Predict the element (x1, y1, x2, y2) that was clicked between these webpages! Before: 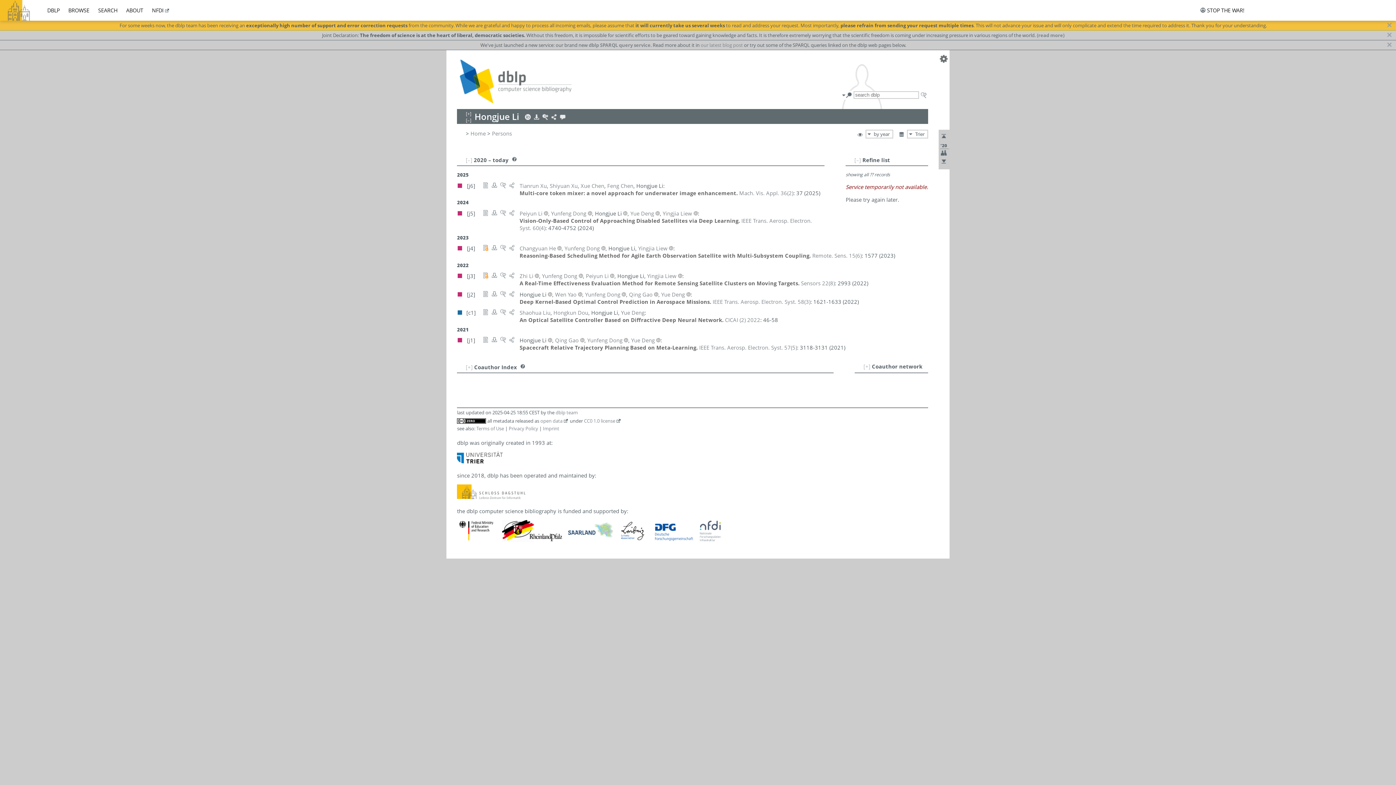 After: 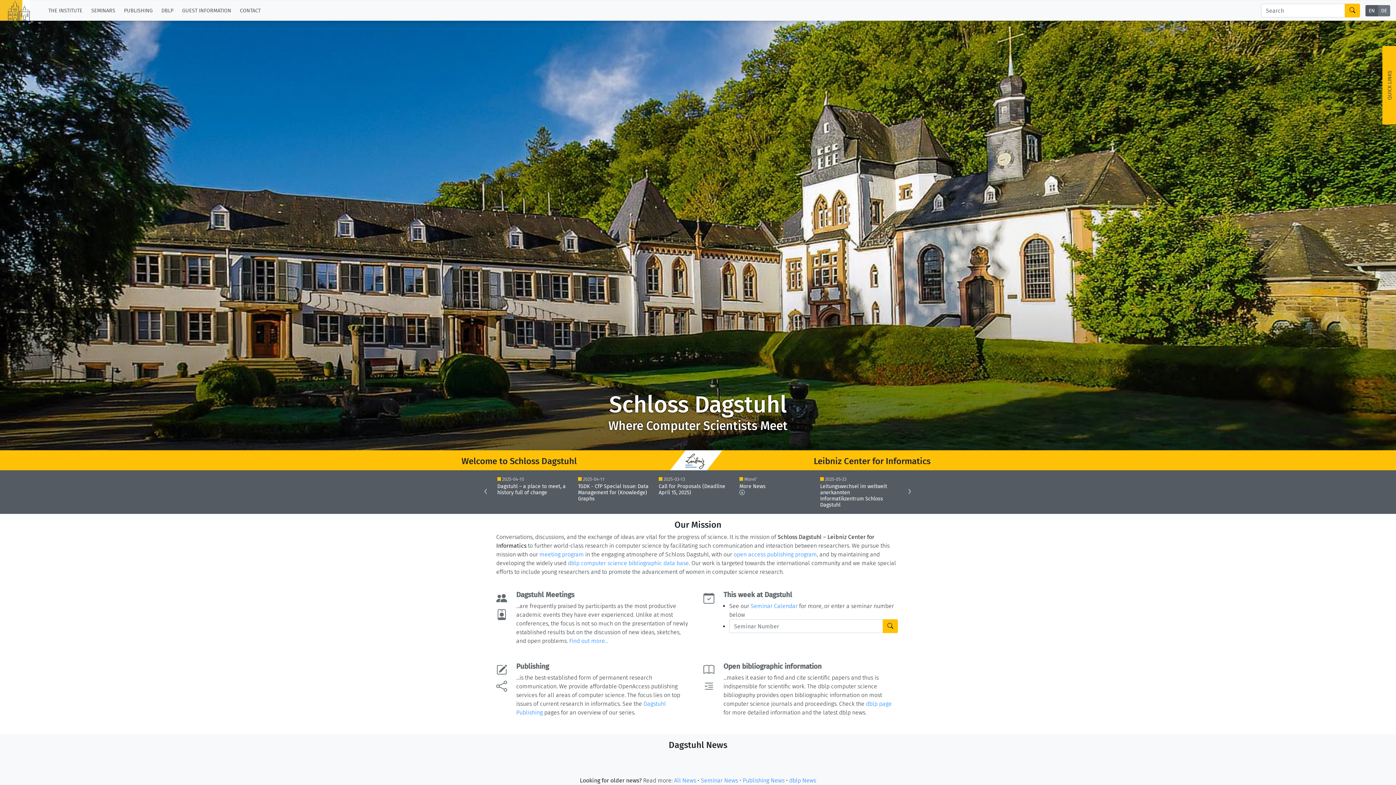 Action: bbox: (457, 493, 525, 500)